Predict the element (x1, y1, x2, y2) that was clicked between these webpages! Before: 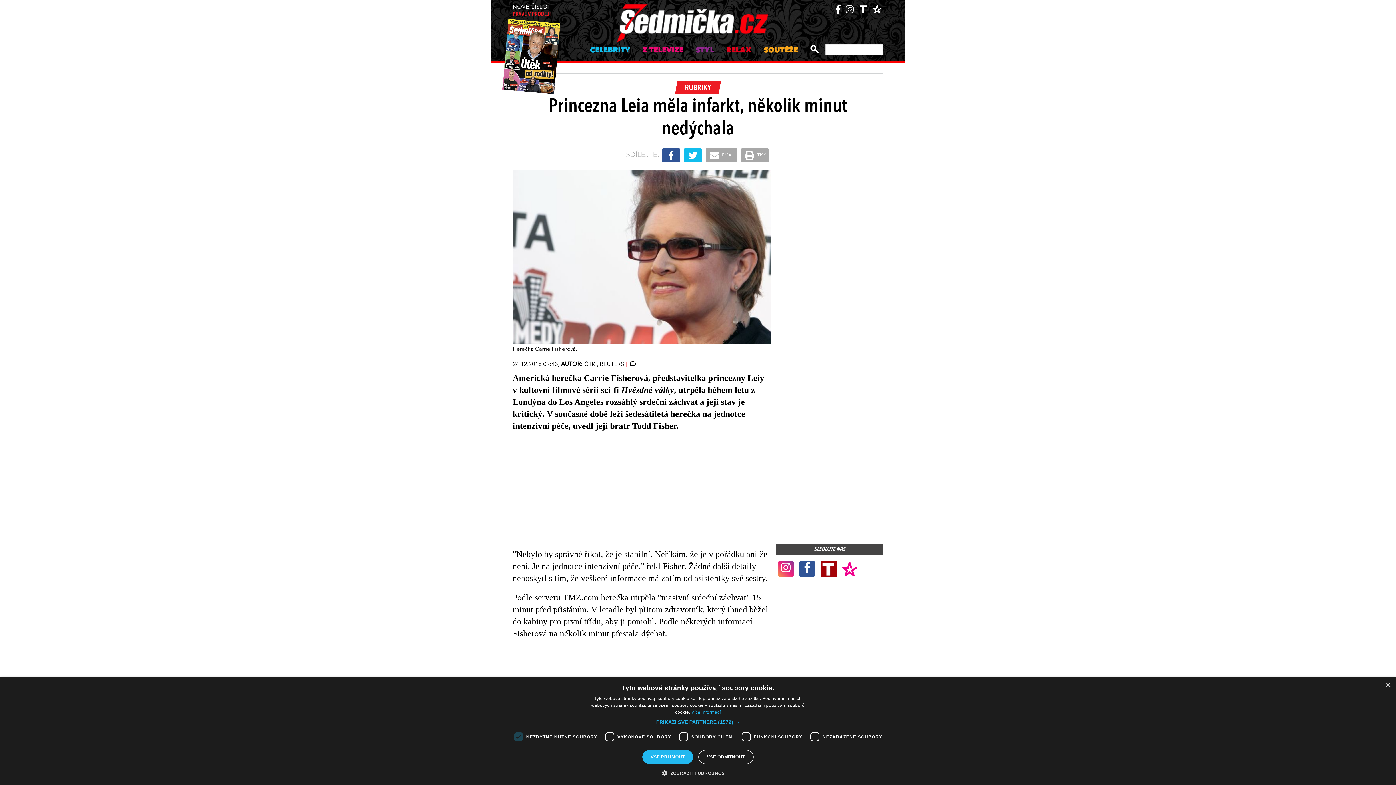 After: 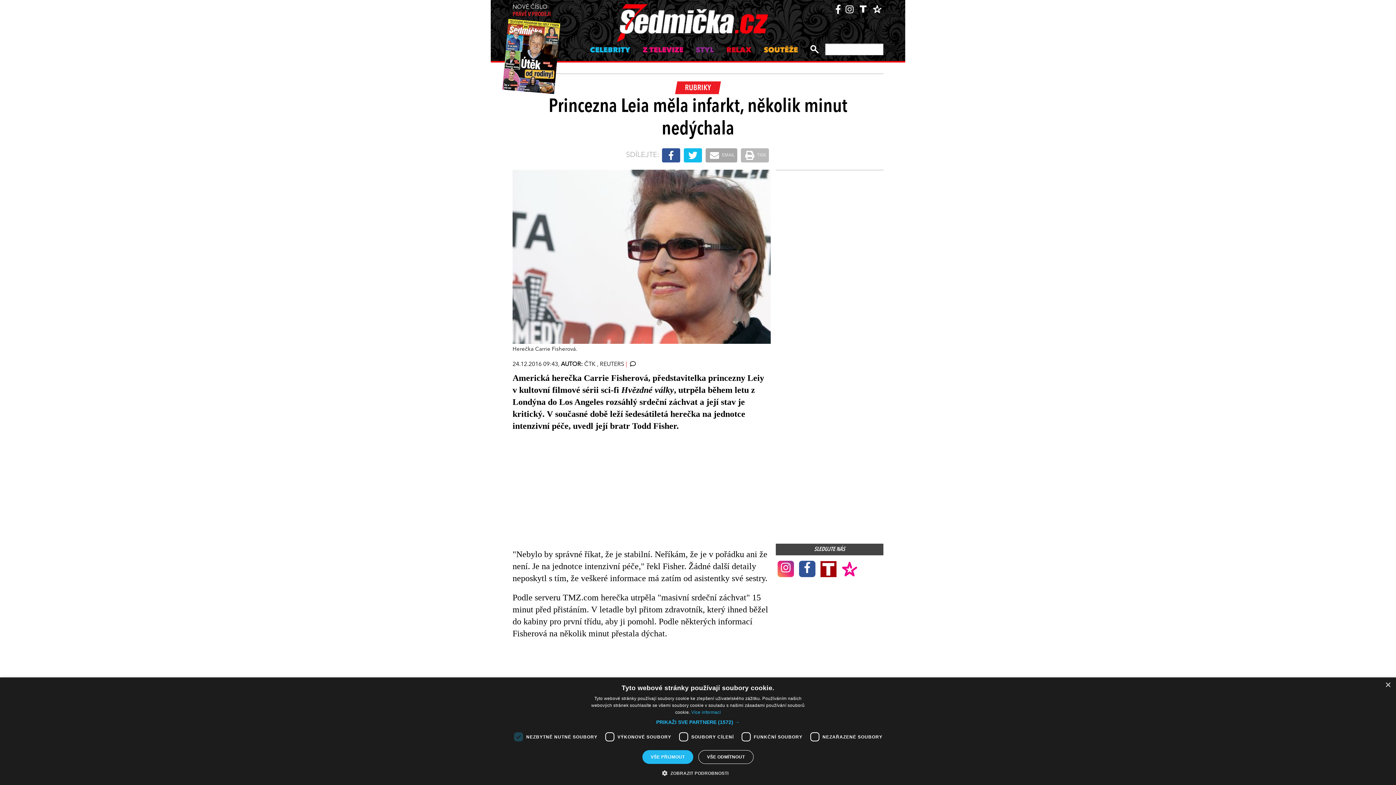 Action: bbox: (742, 148, 769, 162) label:  TISK